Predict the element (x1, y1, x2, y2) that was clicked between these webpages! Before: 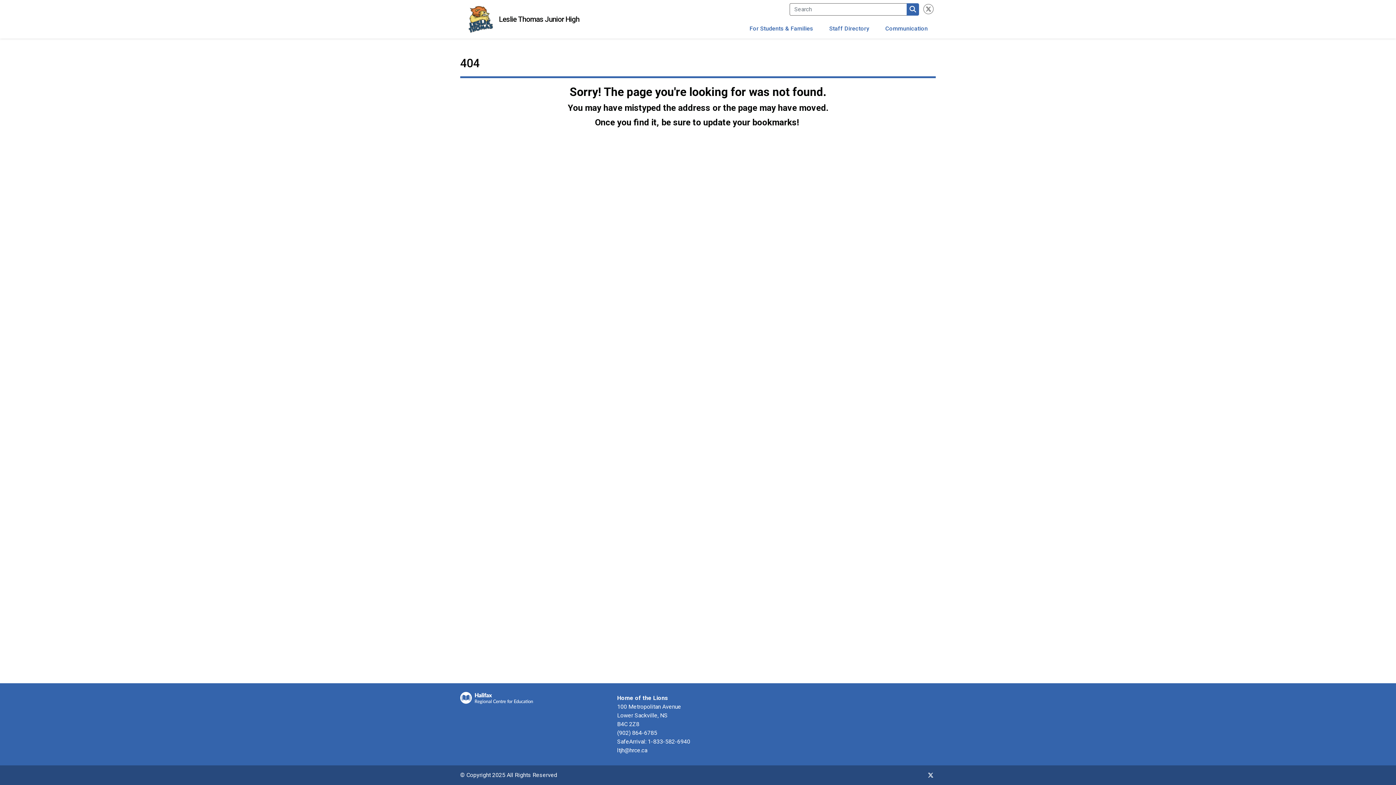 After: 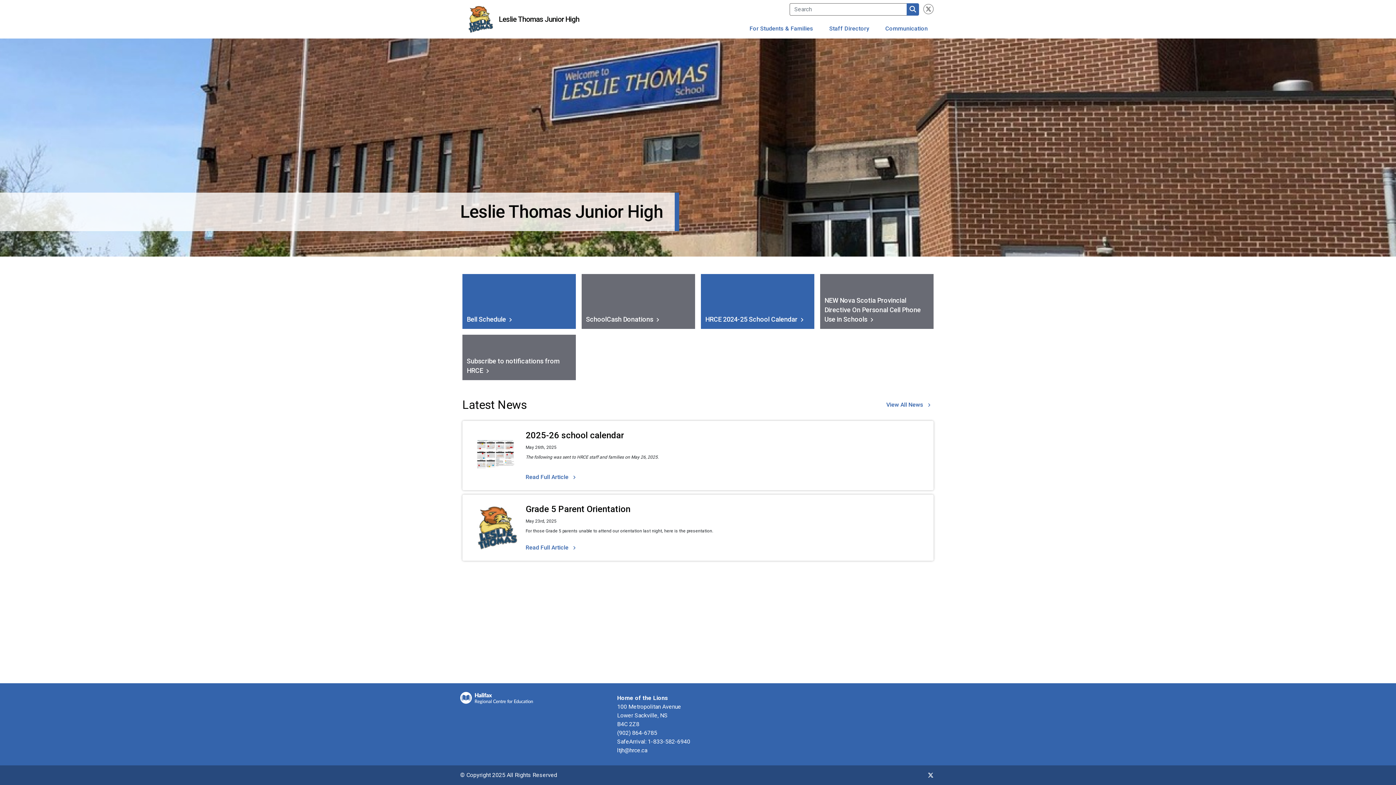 Action: bbox: (460, 4, 499, 34)